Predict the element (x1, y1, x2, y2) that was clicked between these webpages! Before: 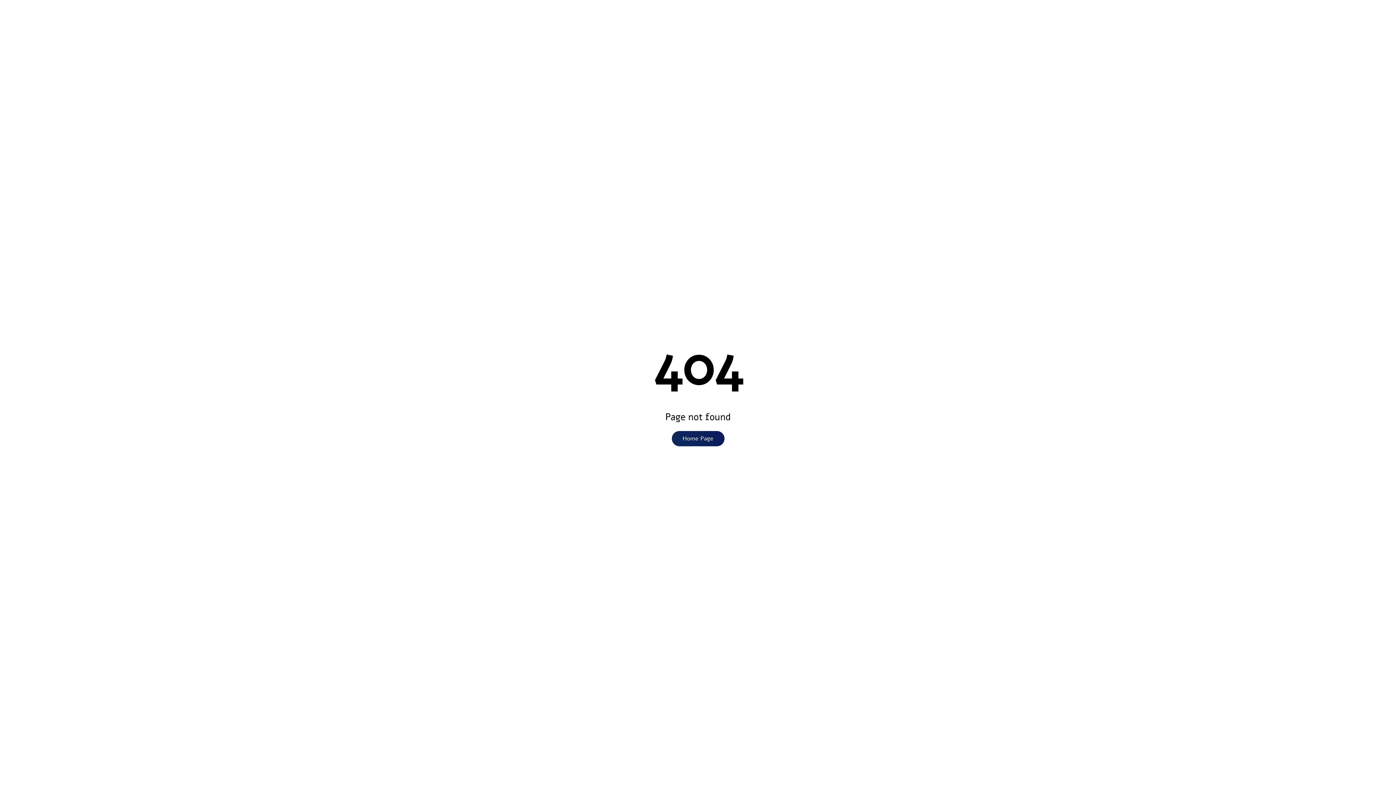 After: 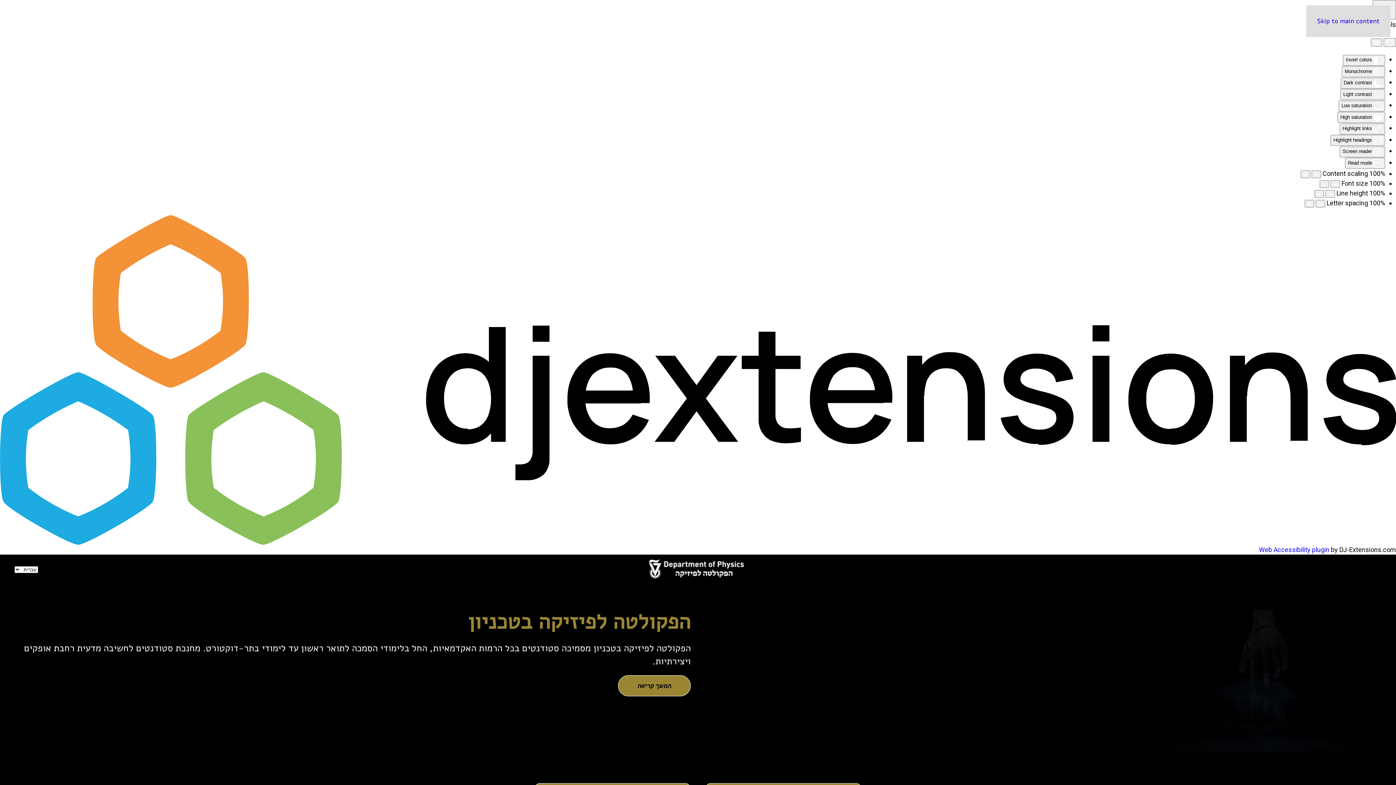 Action: bbox: (671, 431, 724, 446) label: Home Page